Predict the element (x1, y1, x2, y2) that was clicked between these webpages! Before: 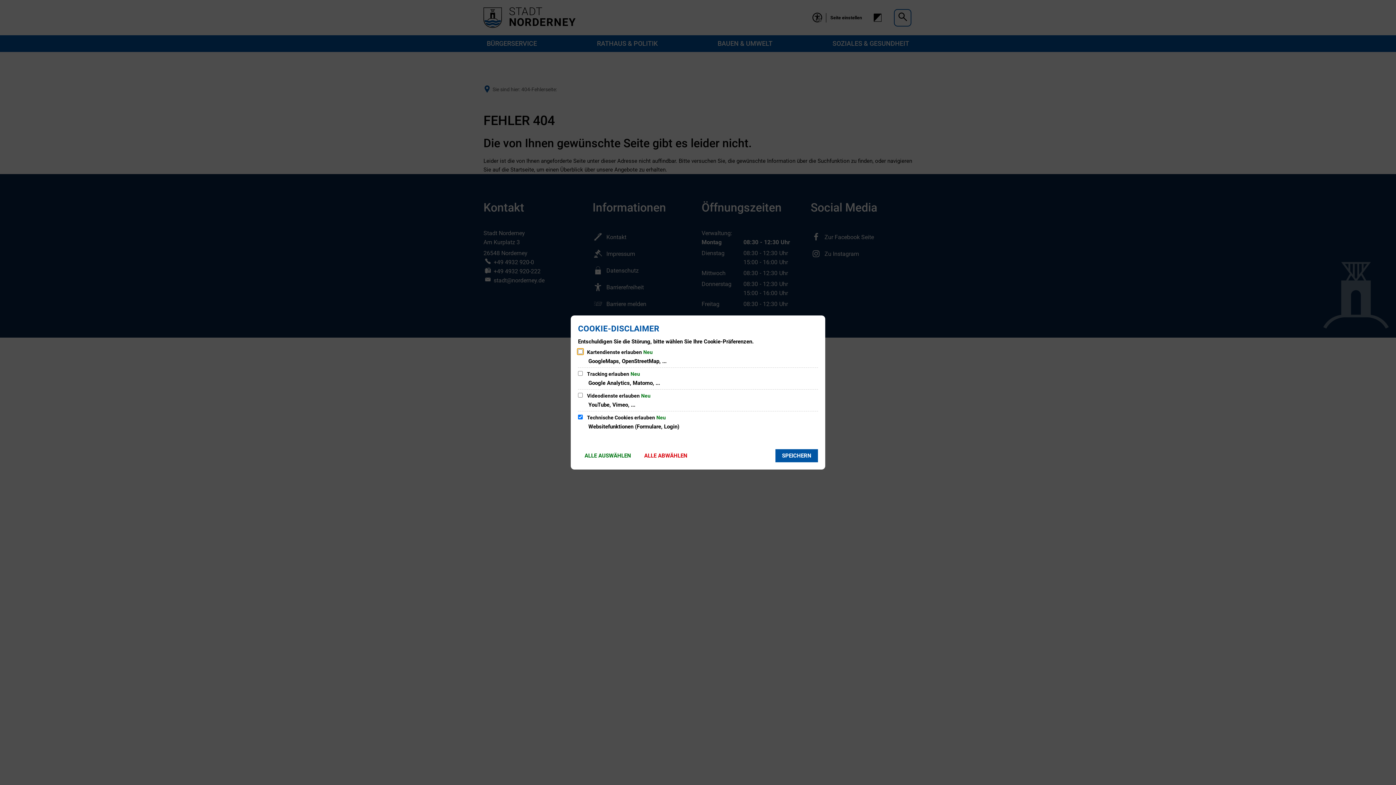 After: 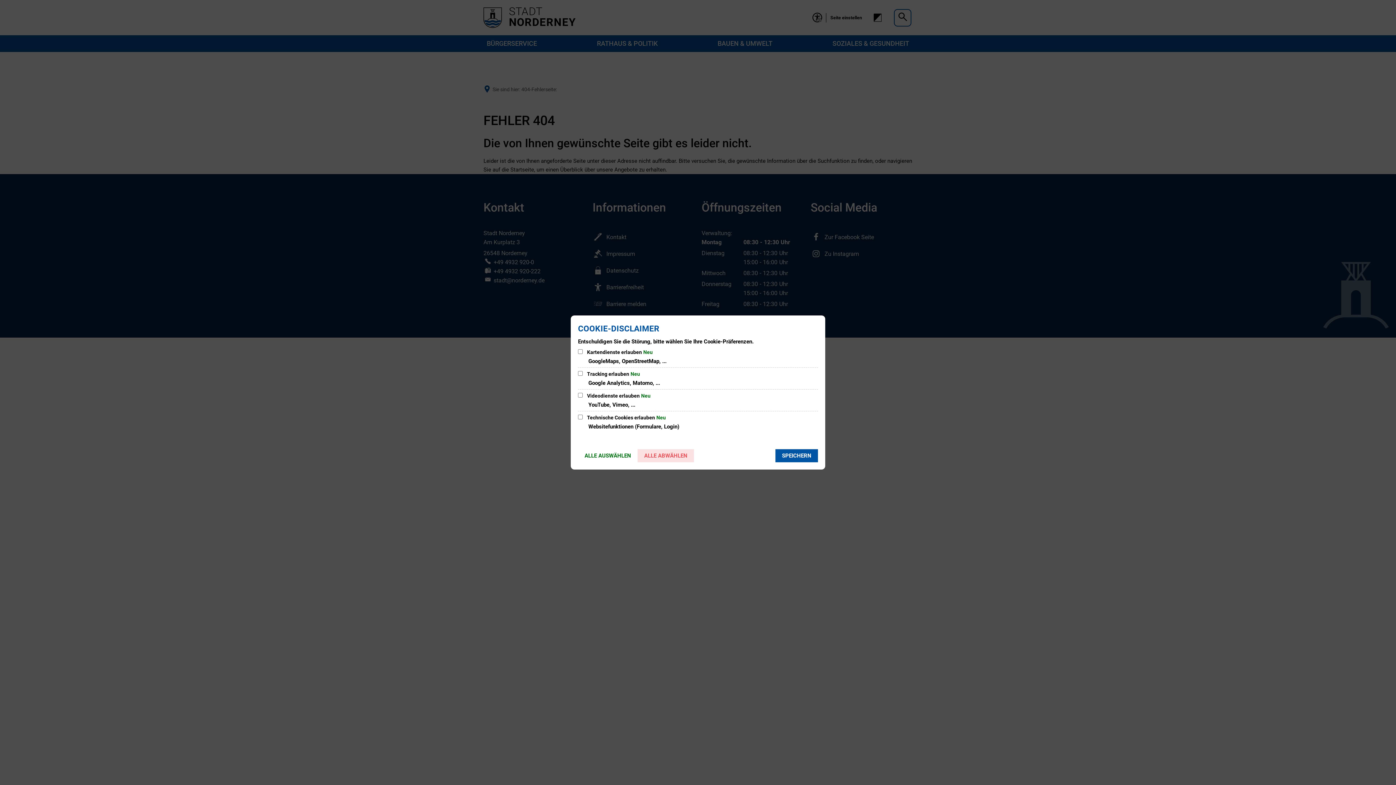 Action: bbox: (637, 449, 694, 462) label: ALLE ABWÄHLEN